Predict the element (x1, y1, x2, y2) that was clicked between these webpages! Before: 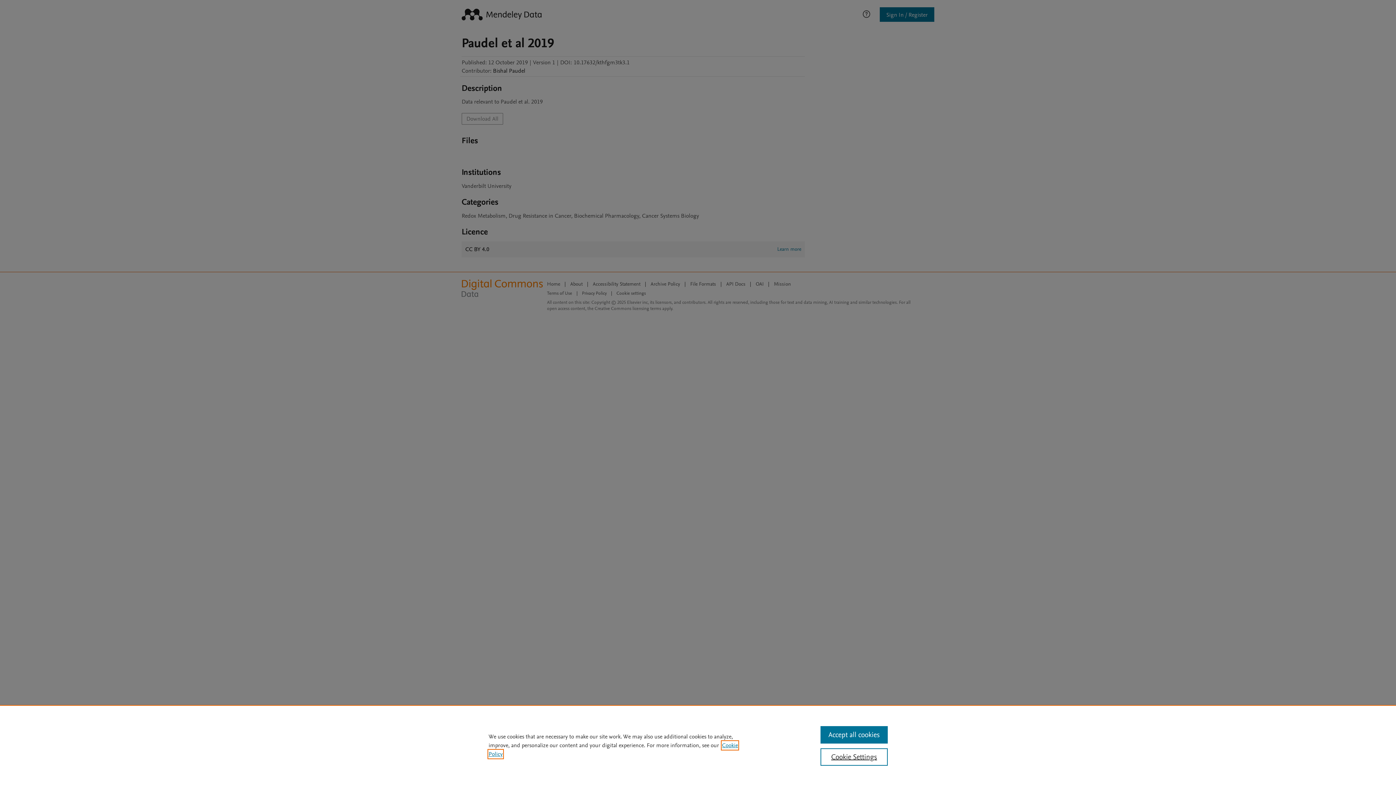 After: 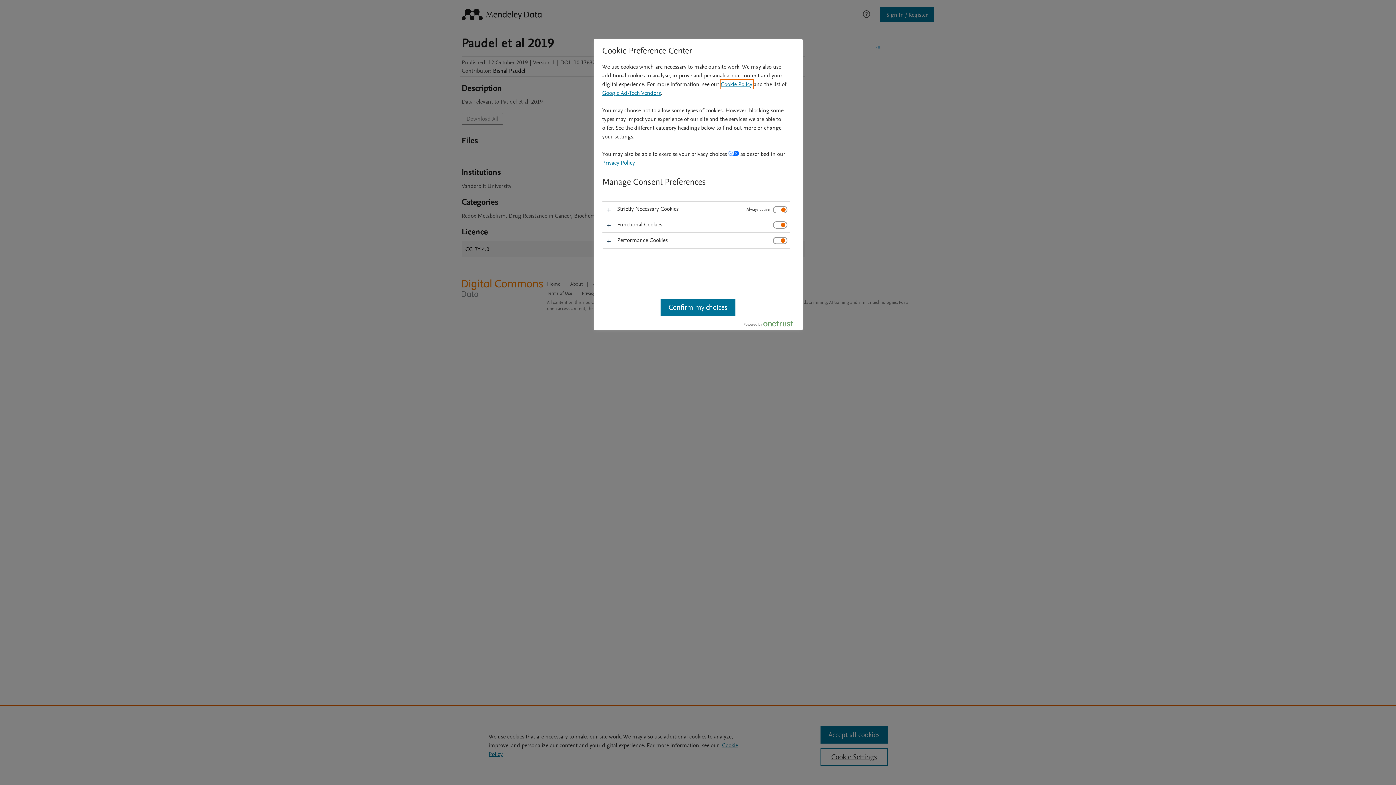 Action: bbox: (820, 748, 887, 766) label: Cookie Settings